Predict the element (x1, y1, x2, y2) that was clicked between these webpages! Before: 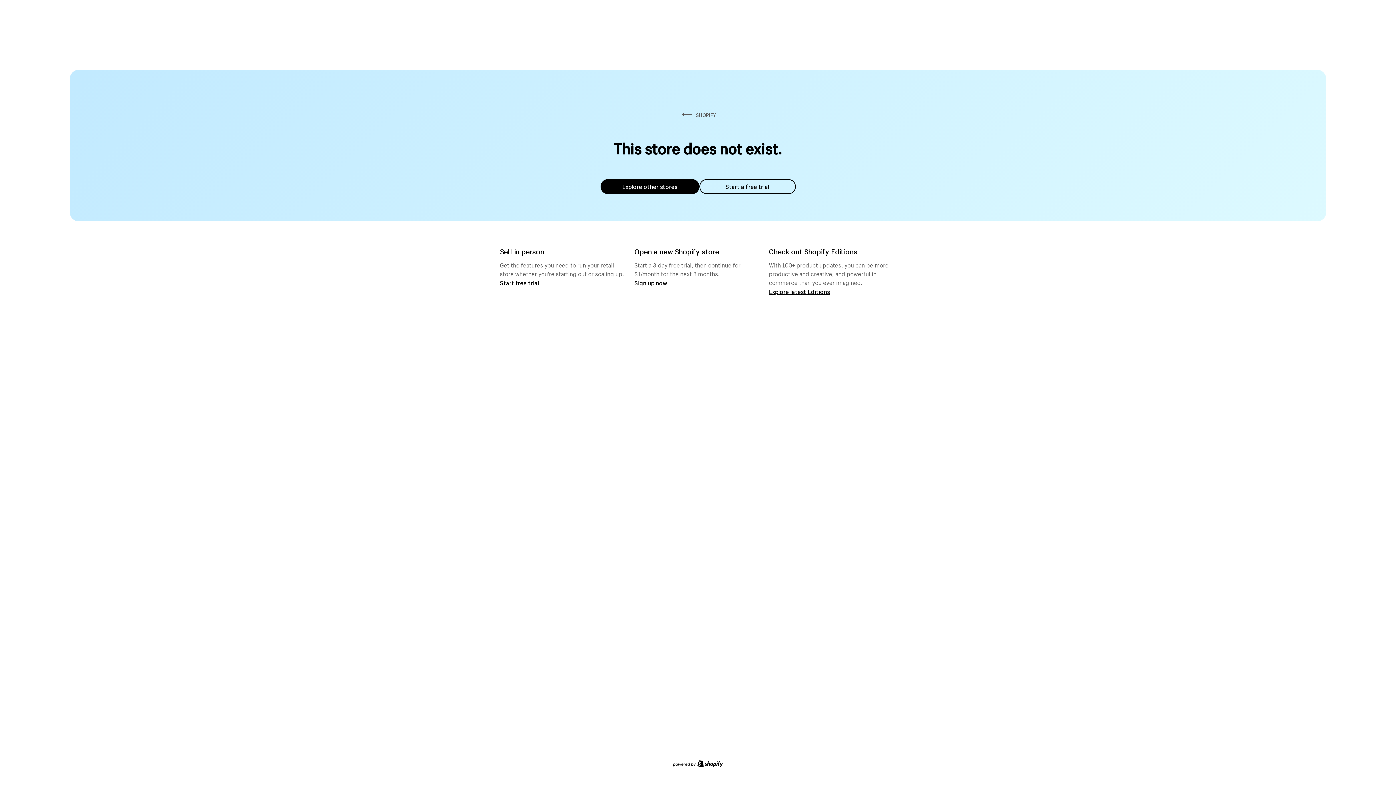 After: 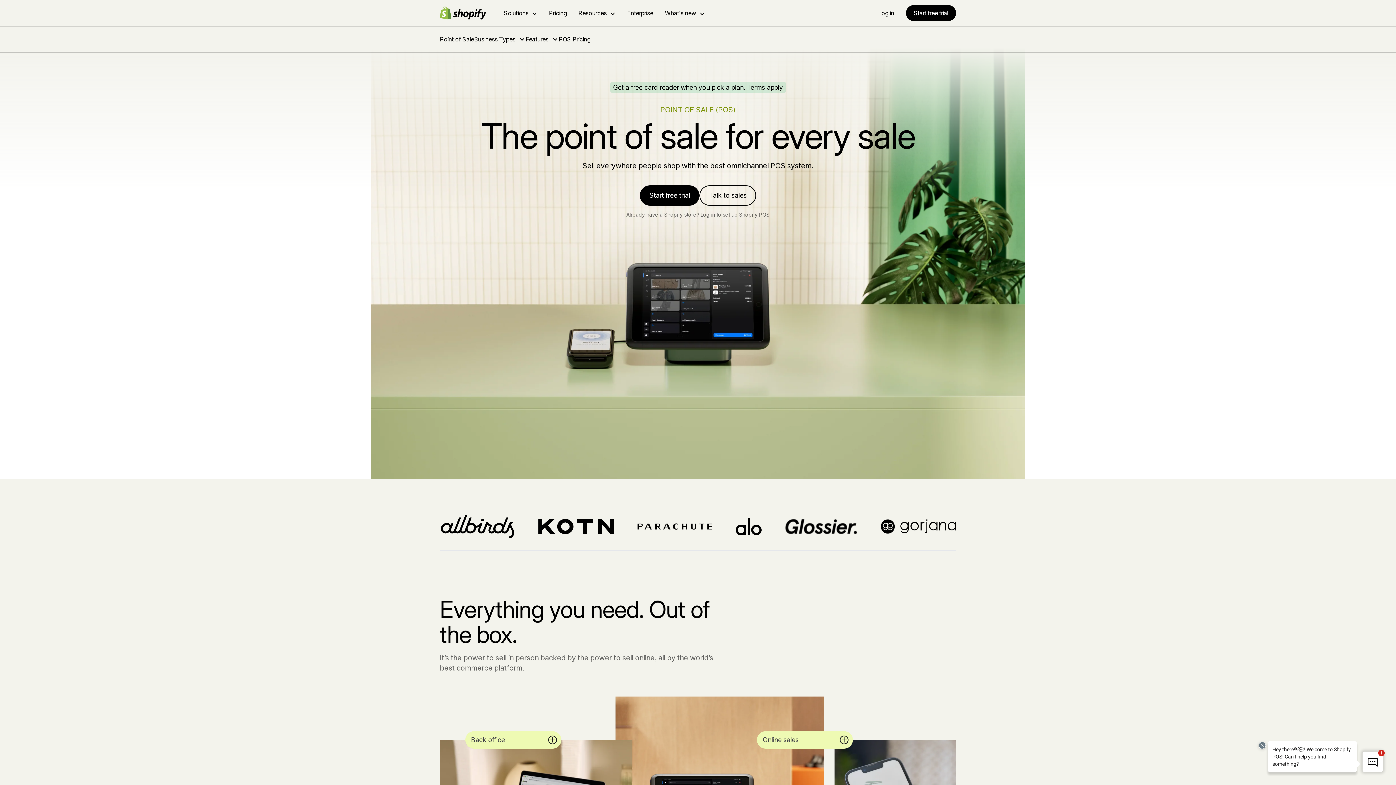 Action: bbox: (500, 279, 539, 286) label: Start free trial